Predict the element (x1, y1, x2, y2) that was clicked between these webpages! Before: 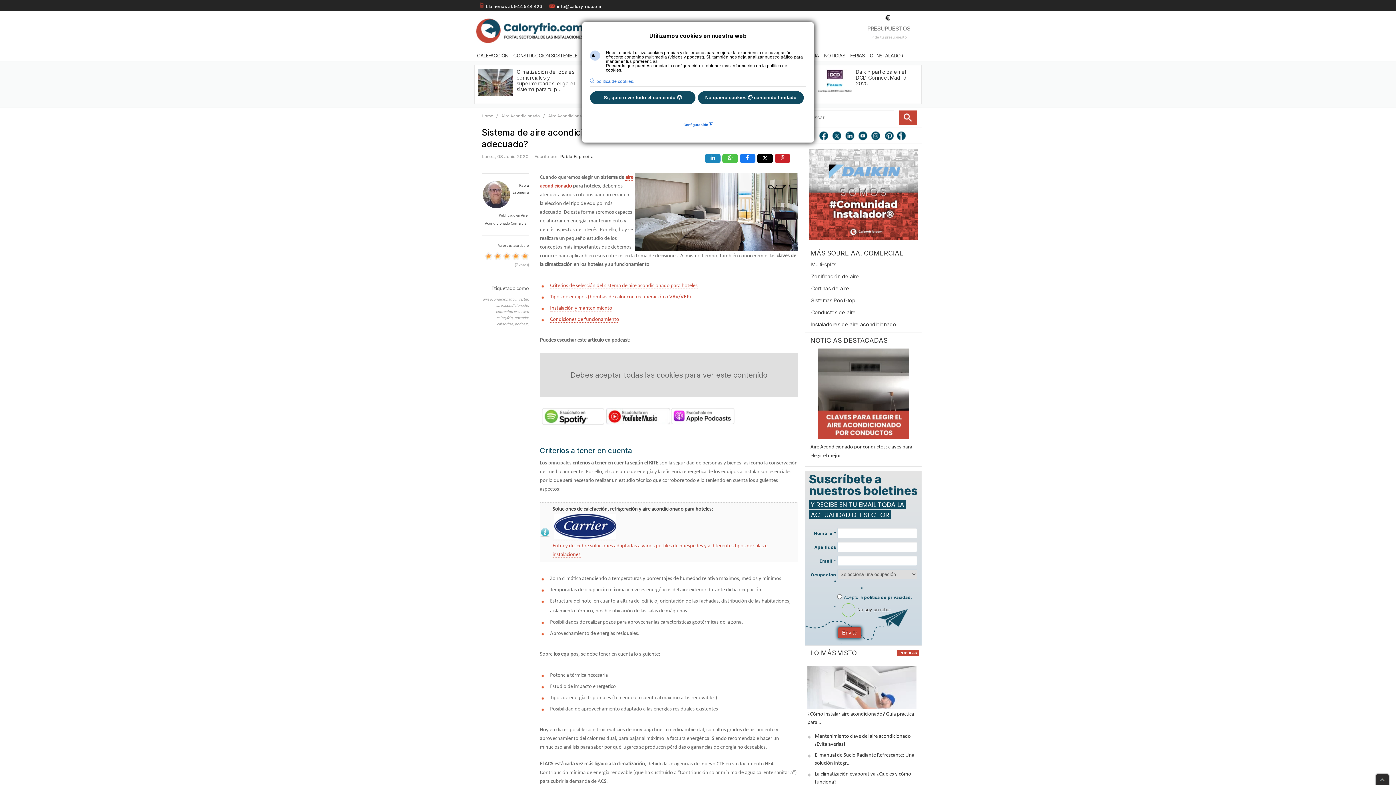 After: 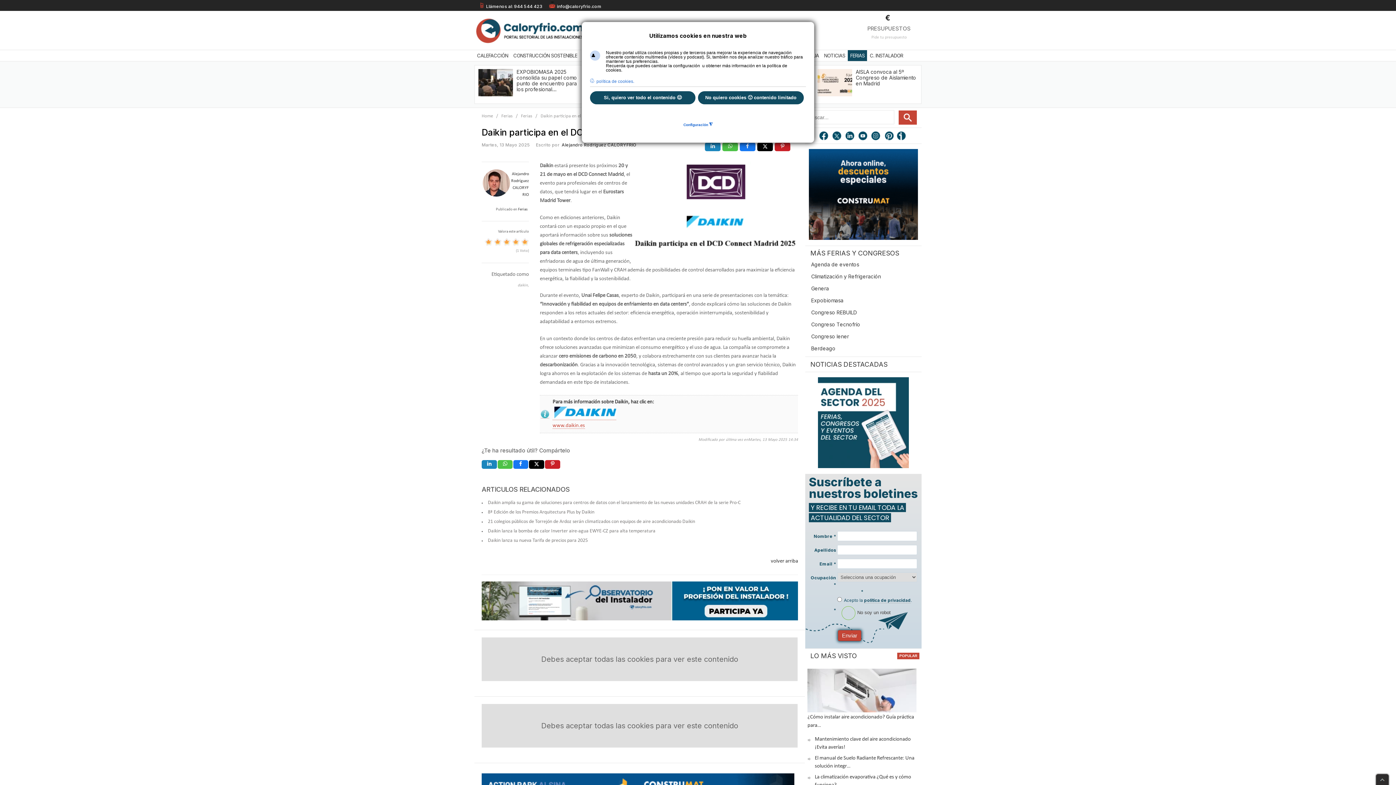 Action: label: Daikin participa en el DCD Connect Madrid 2025 bbox: (856, 68, 906, 86)